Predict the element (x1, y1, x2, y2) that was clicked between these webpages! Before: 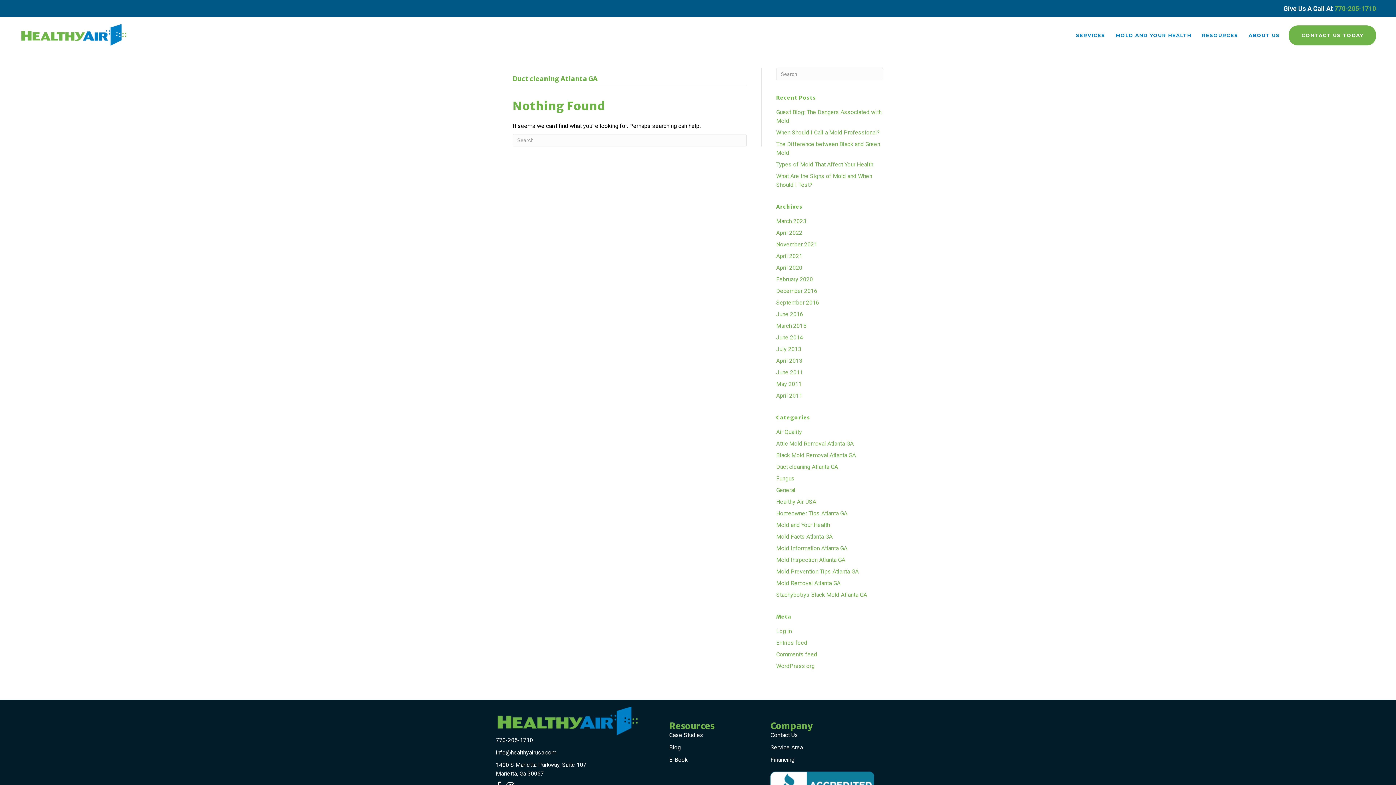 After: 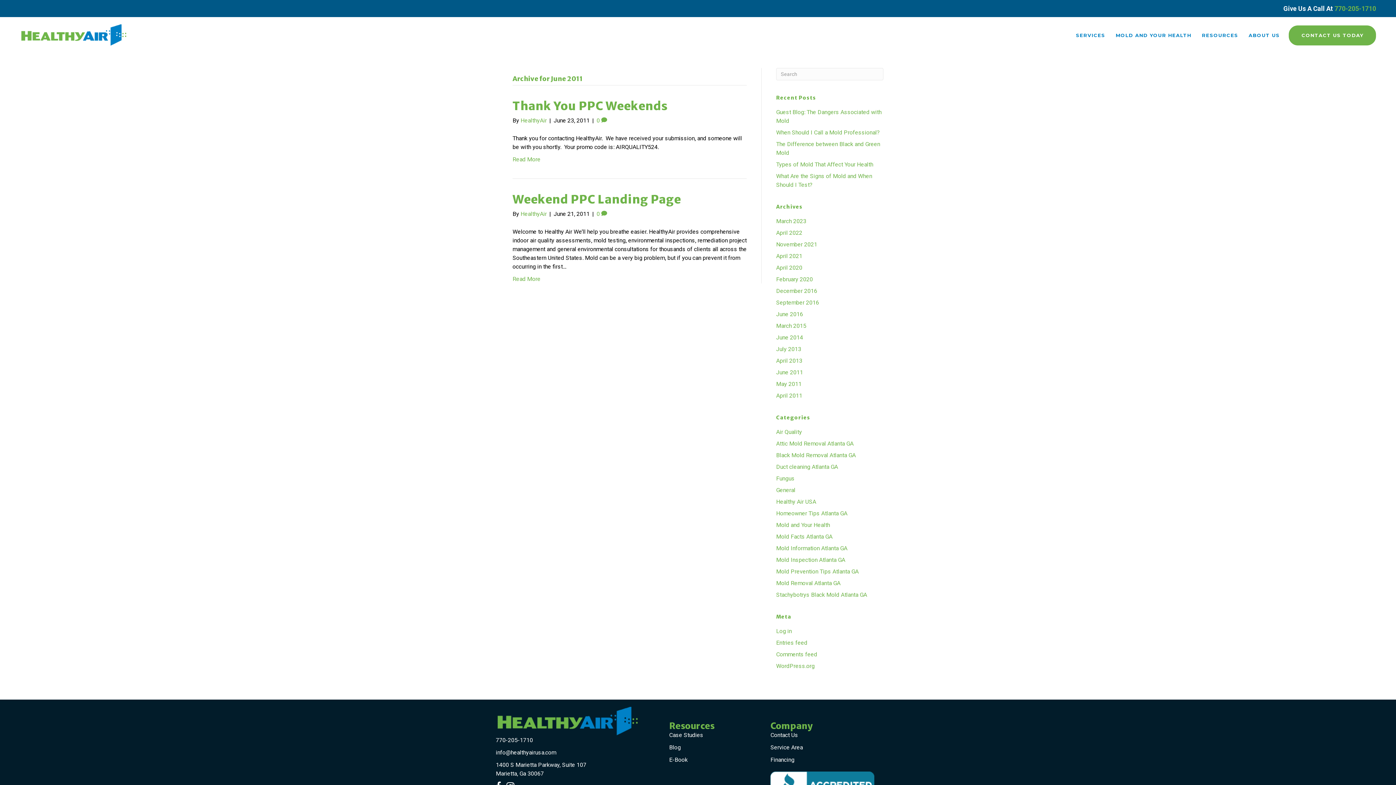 Action: bbox: (776, 369, 803, 376) label: June 2011